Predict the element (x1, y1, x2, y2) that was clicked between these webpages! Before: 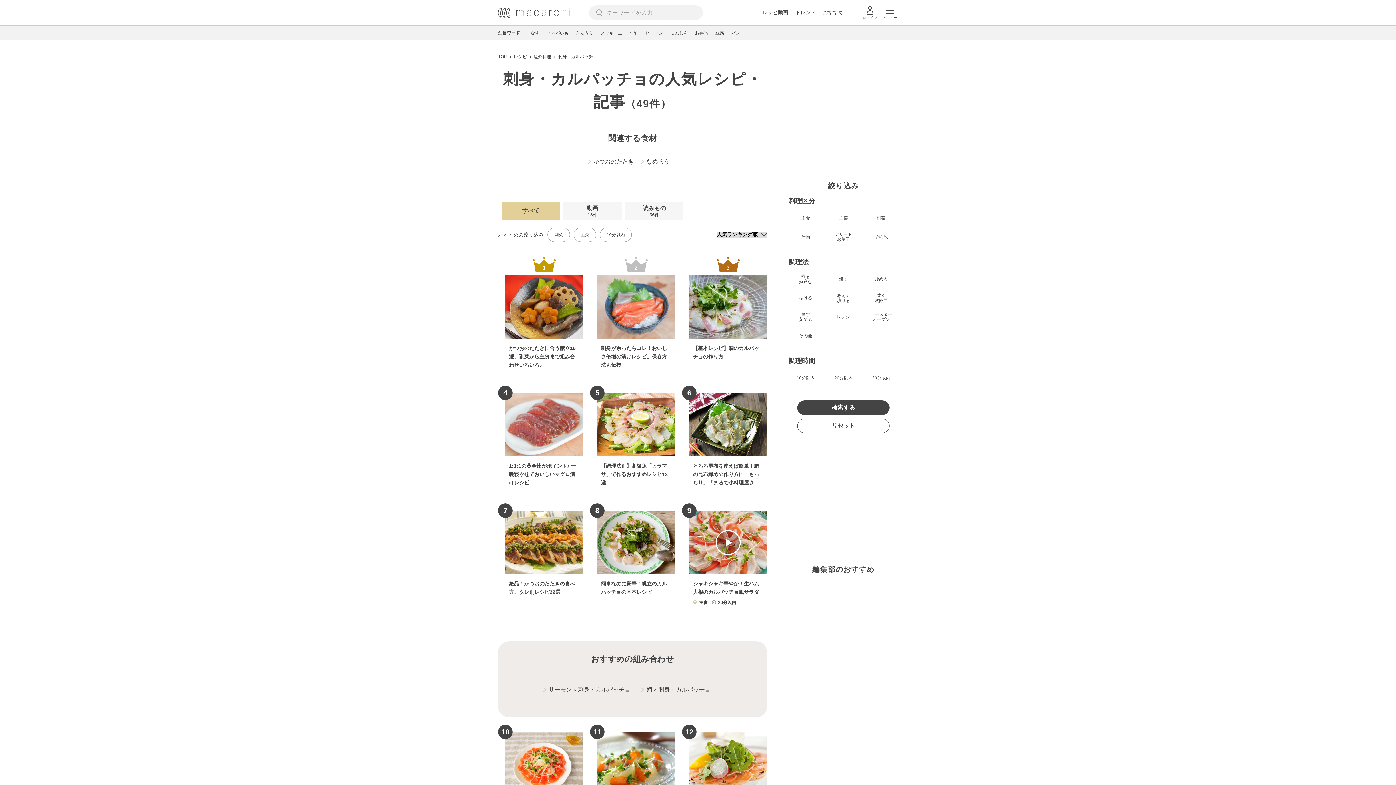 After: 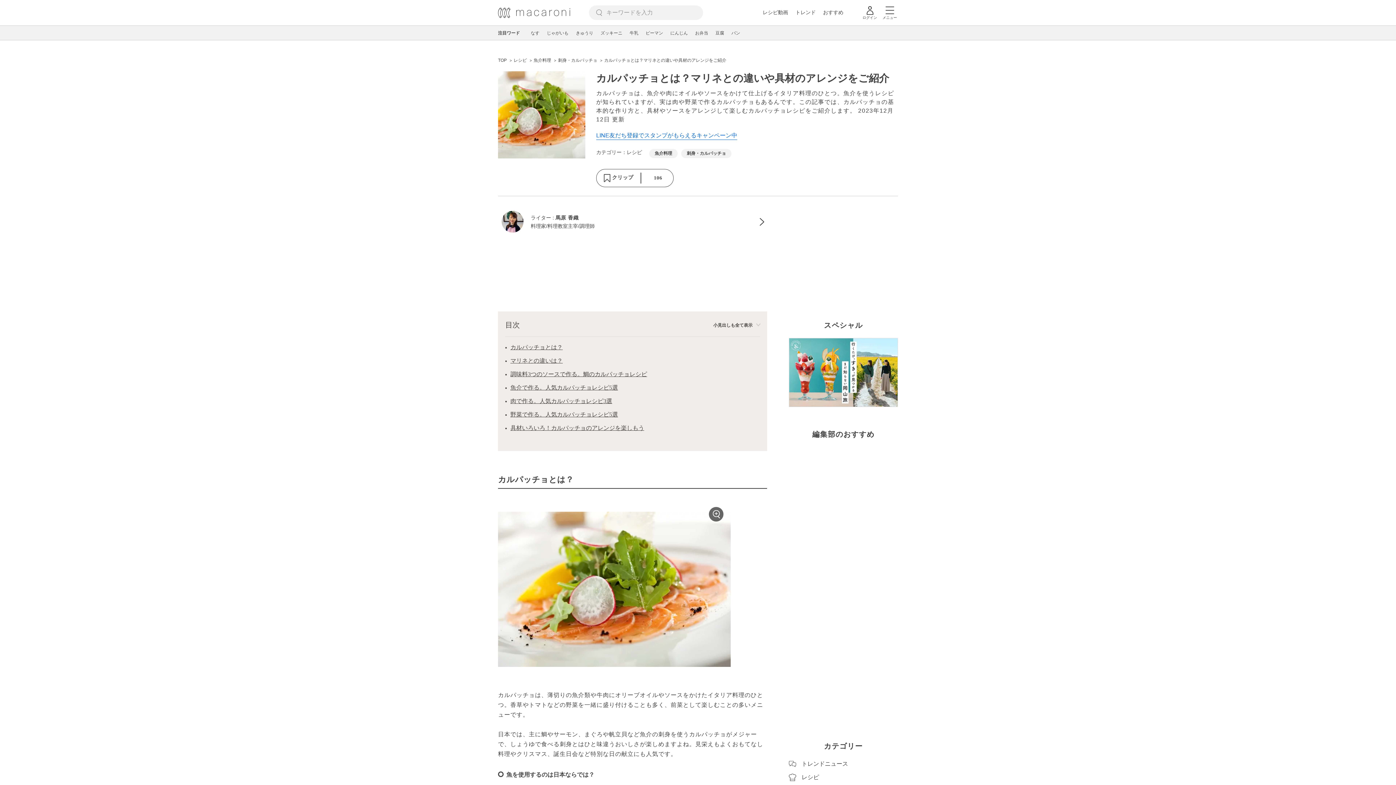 Action: label: カルパッチョとは？マリネとの違いや具材のアレンジをご紹介 bbox: (689, 732, 767, 835)